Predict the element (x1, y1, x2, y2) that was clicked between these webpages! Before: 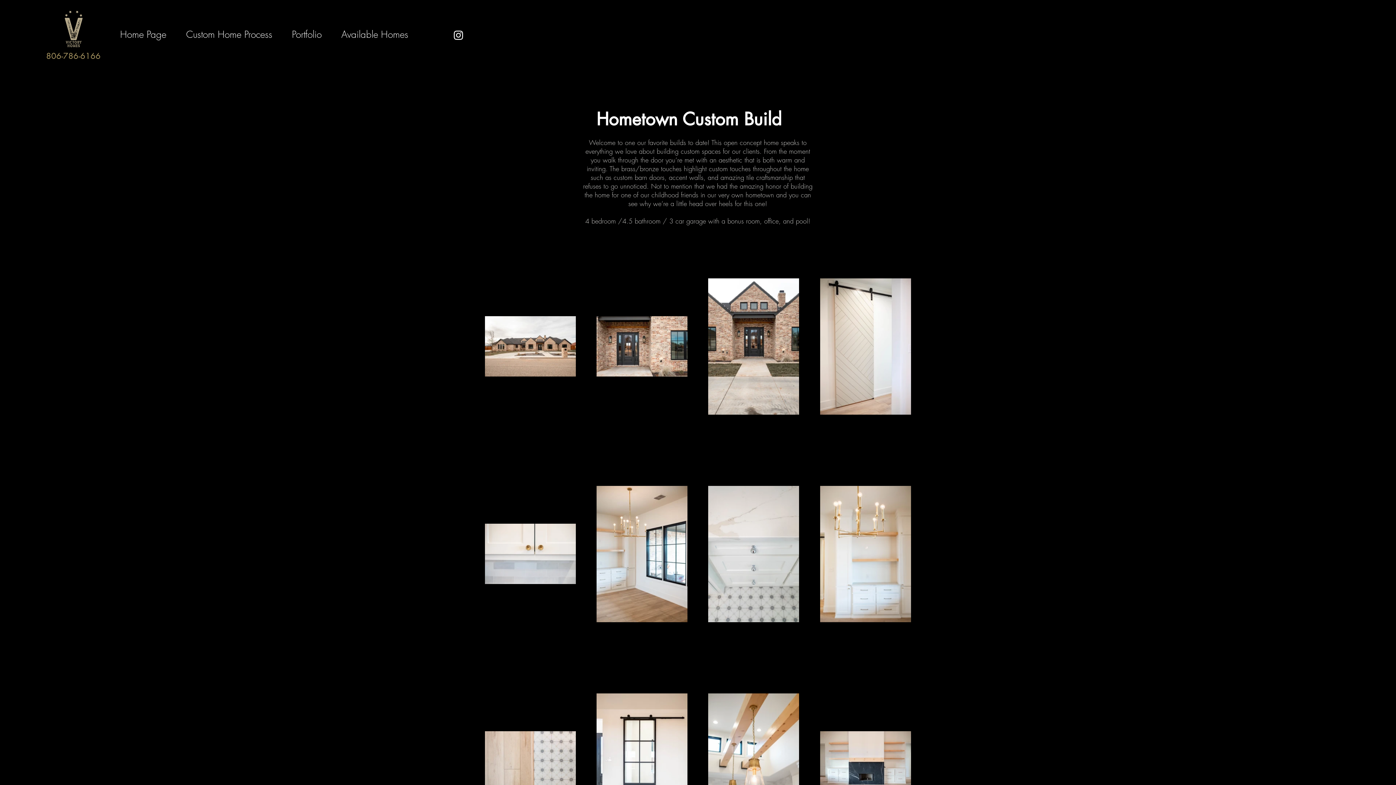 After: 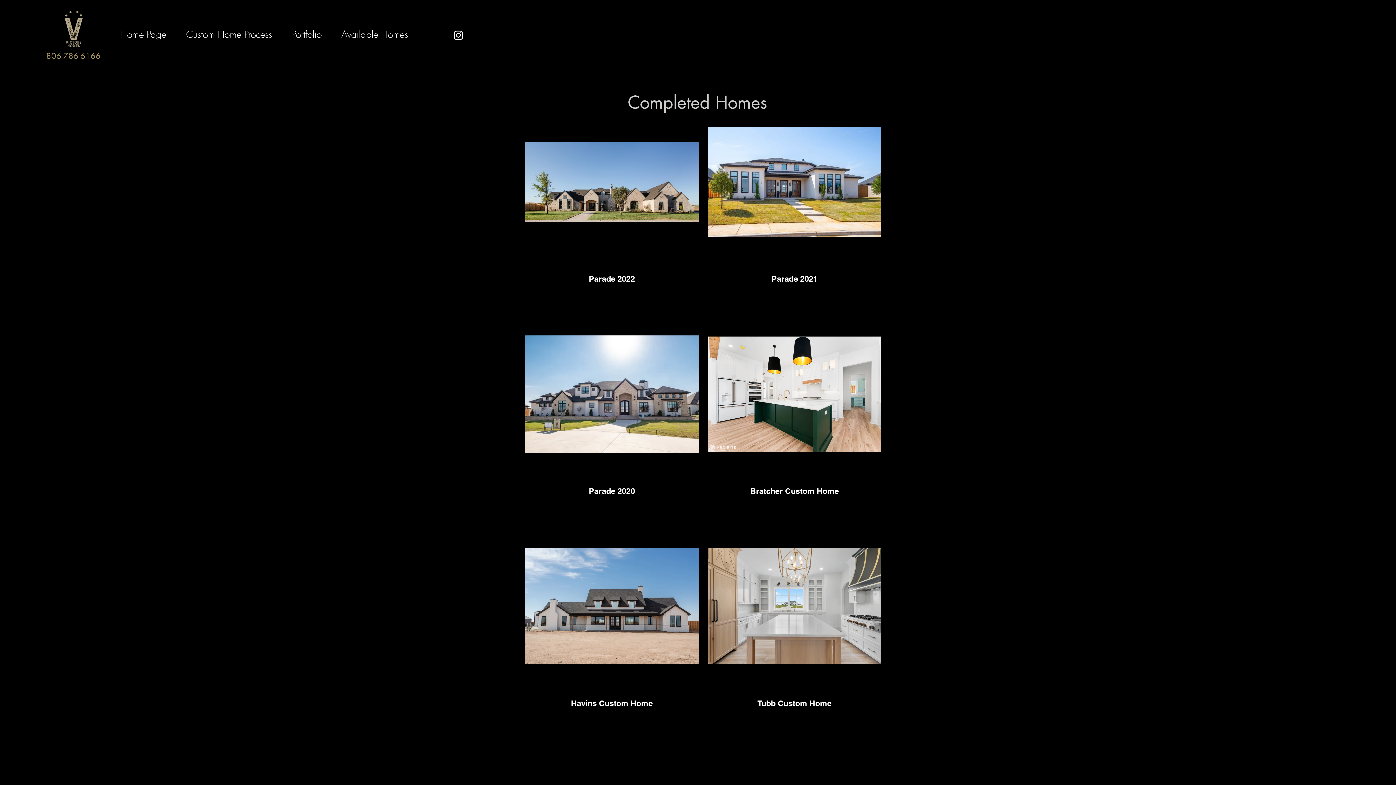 Action: label: Portfolio bbox: (282, 26, 331, 41)